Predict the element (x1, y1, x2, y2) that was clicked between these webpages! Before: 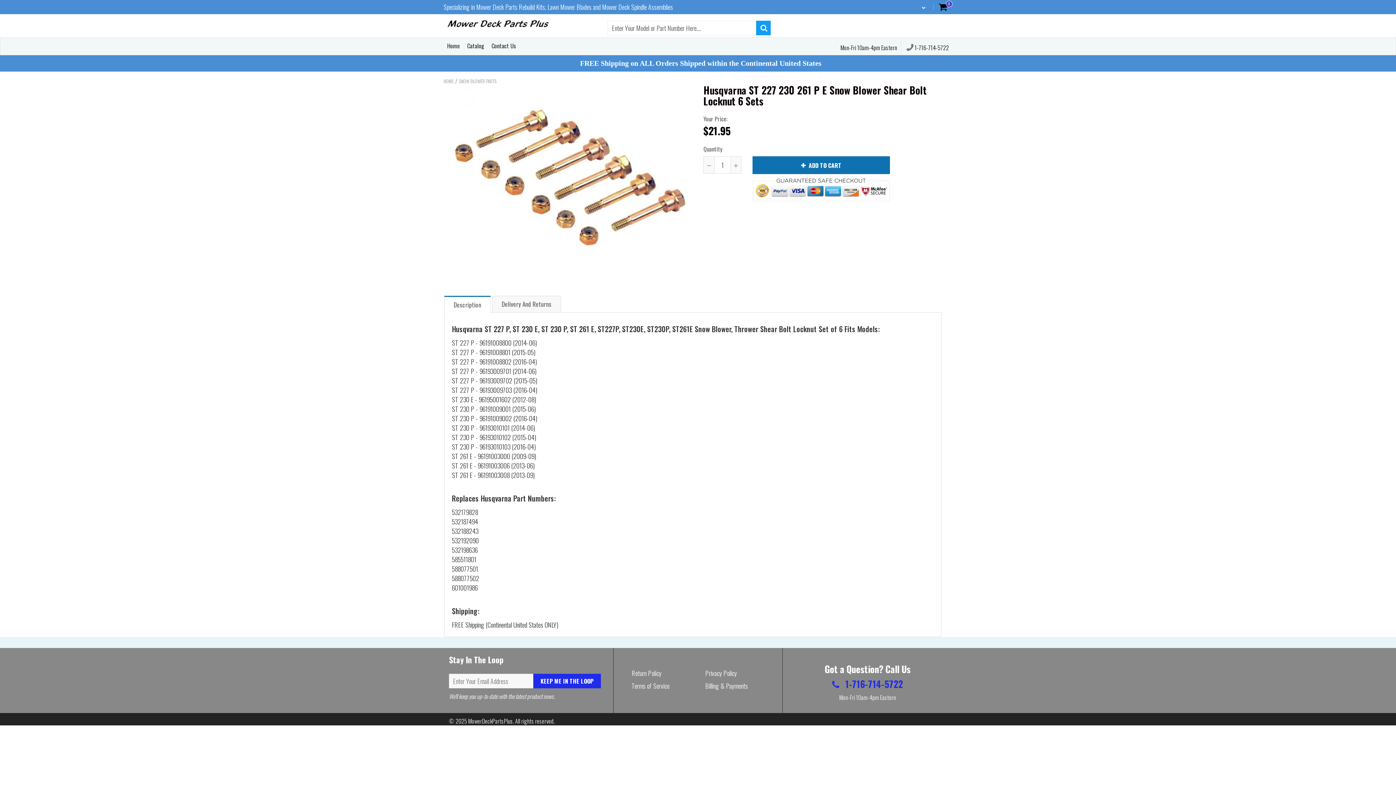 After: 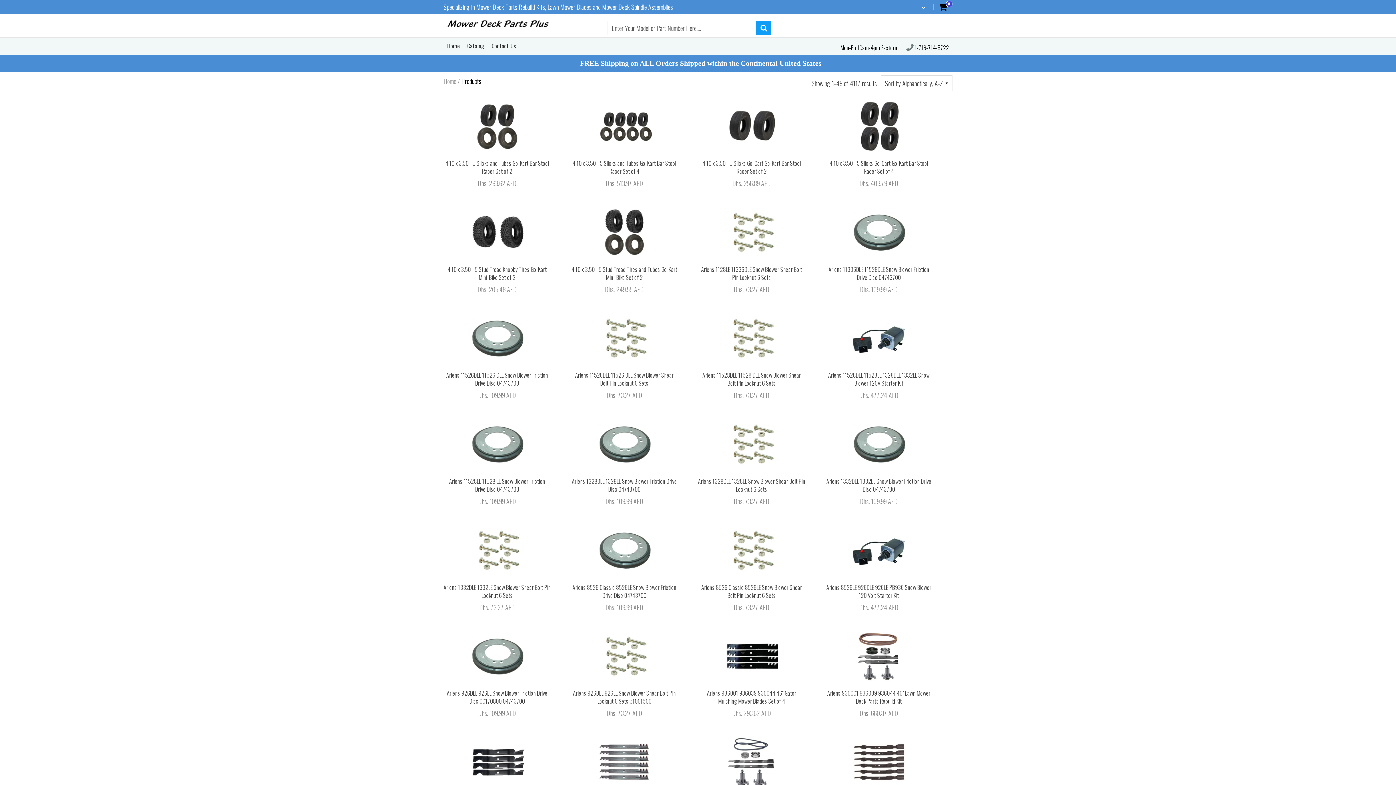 Action: label: Catalog bbox: (467, 37, 484, 53)